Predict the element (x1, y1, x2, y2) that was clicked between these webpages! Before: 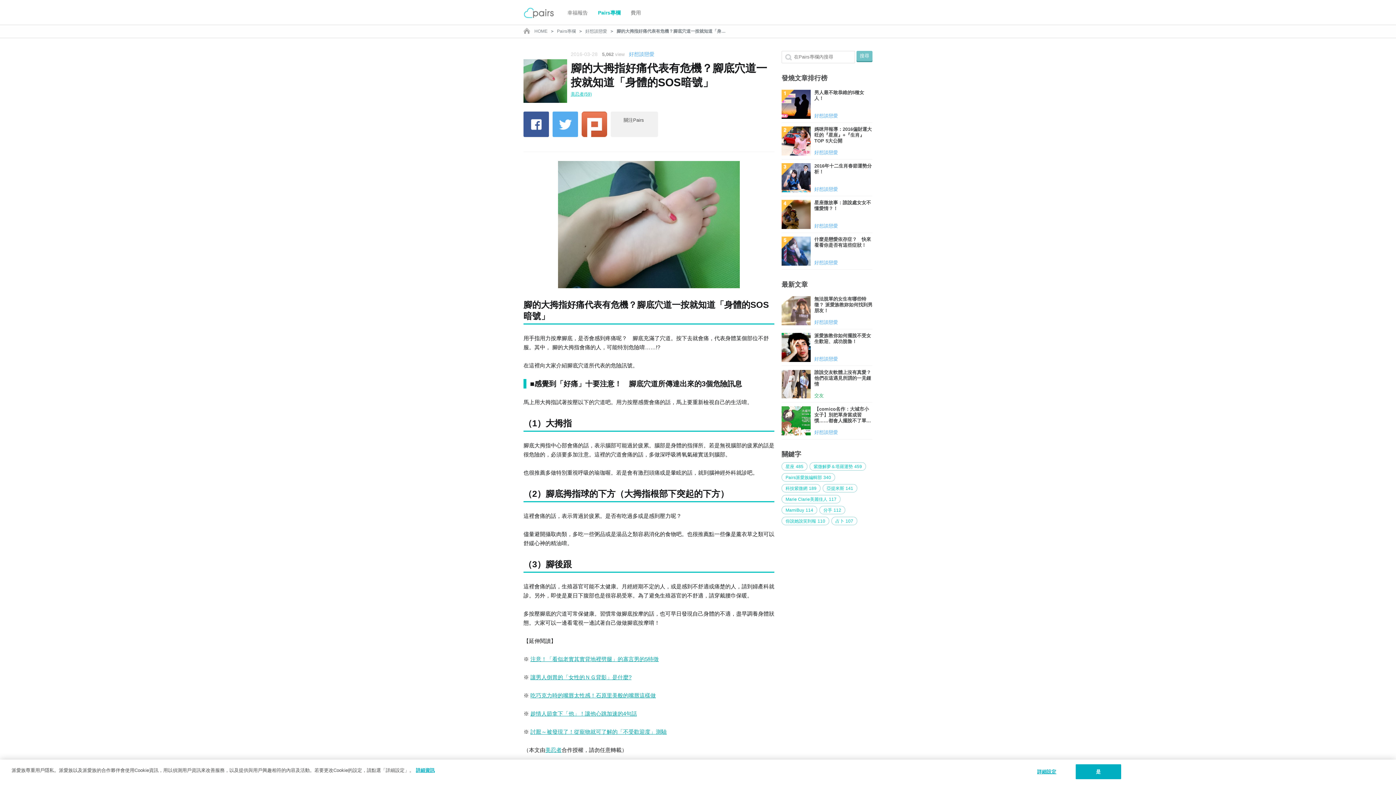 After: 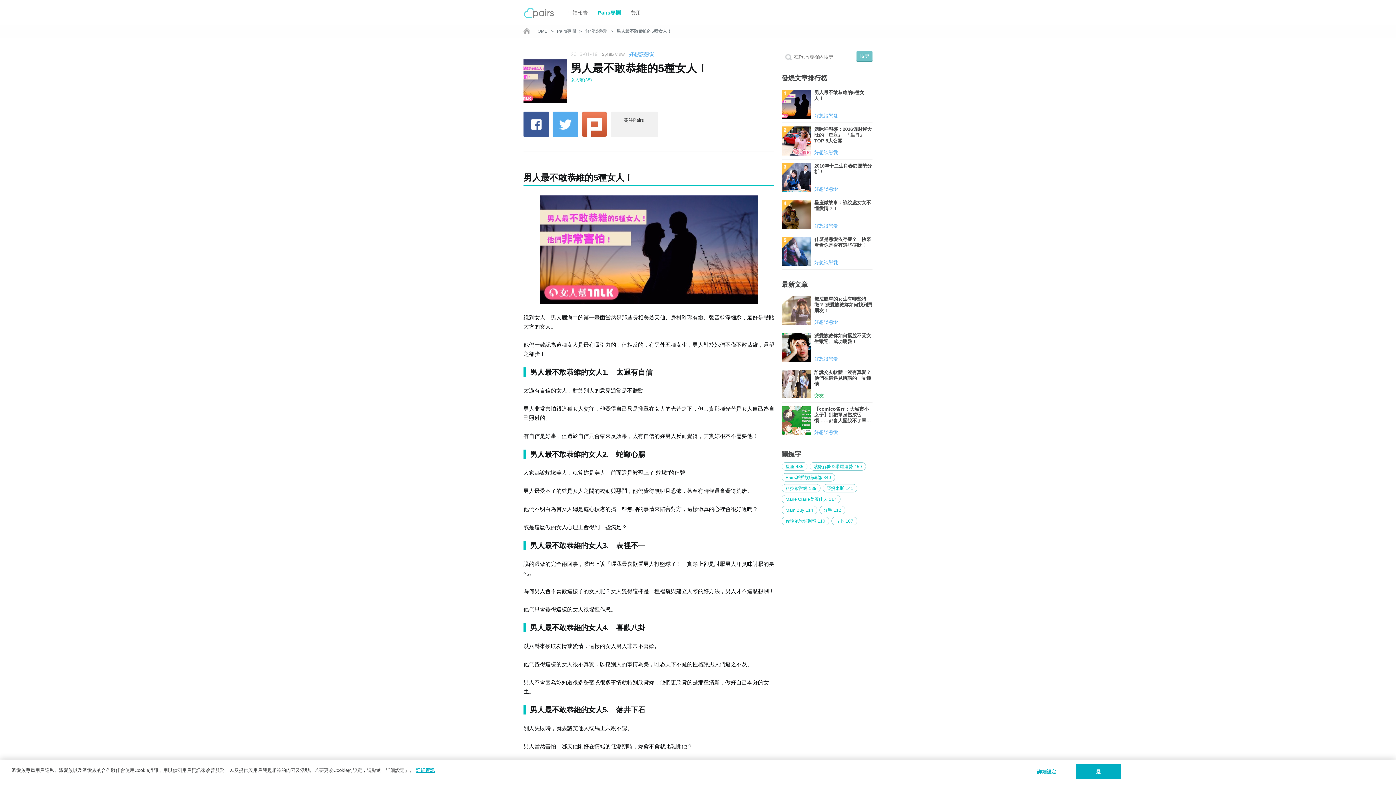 Action: label: 男人最不敢恭維的5種女人！
好想談戀愛 bbox: (781, 86, 872, 122)